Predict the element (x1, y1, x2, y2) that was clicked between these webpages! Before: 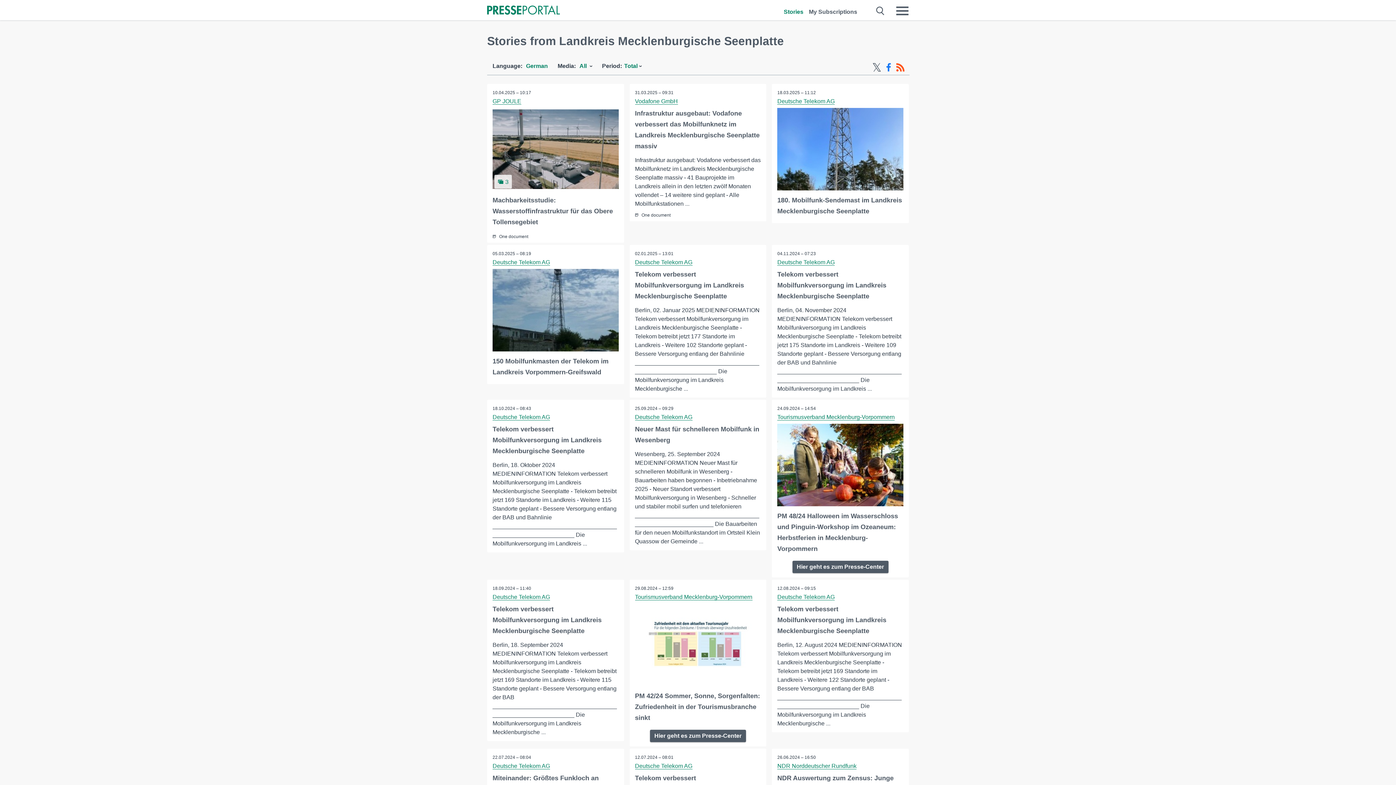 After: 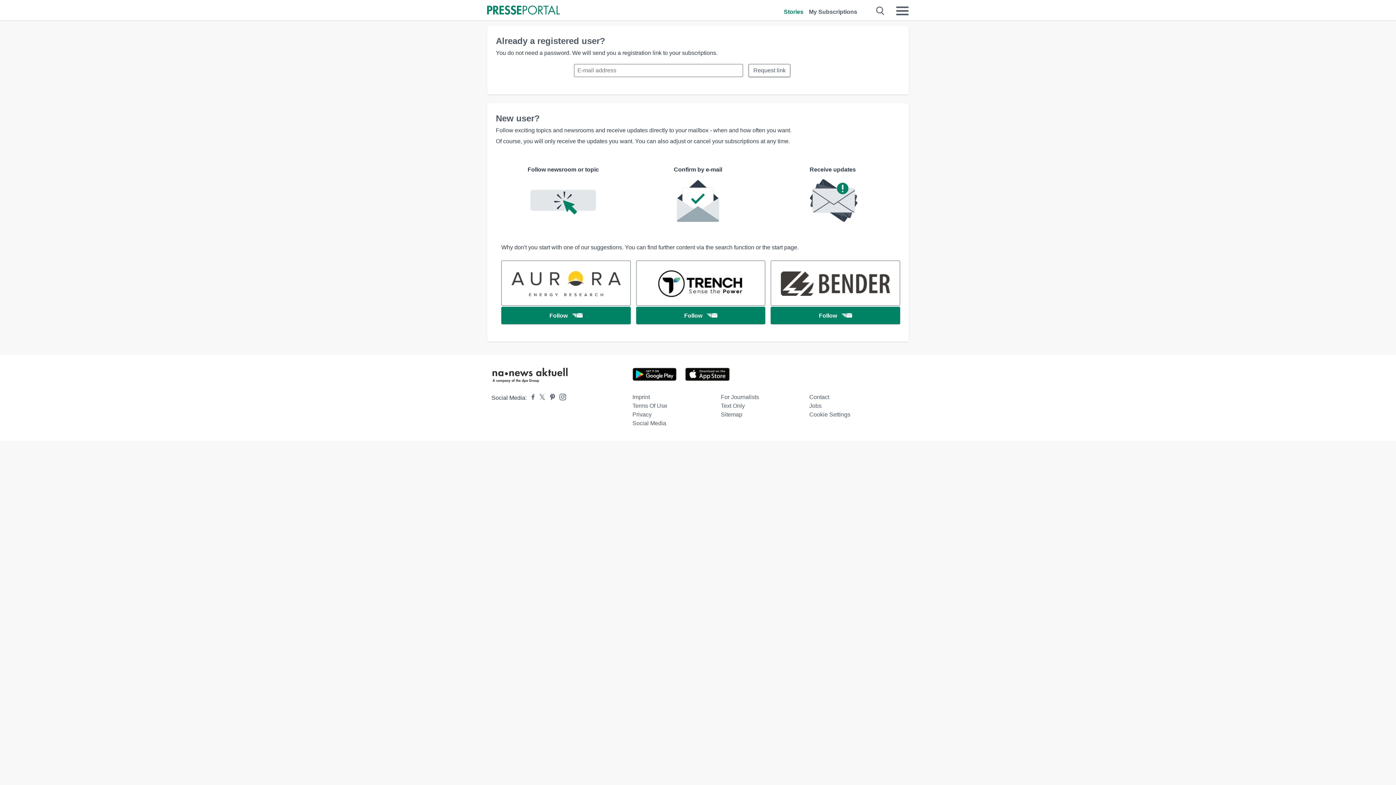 Action: bbox: (809, 0, 857, 16) label: My Subscriptions